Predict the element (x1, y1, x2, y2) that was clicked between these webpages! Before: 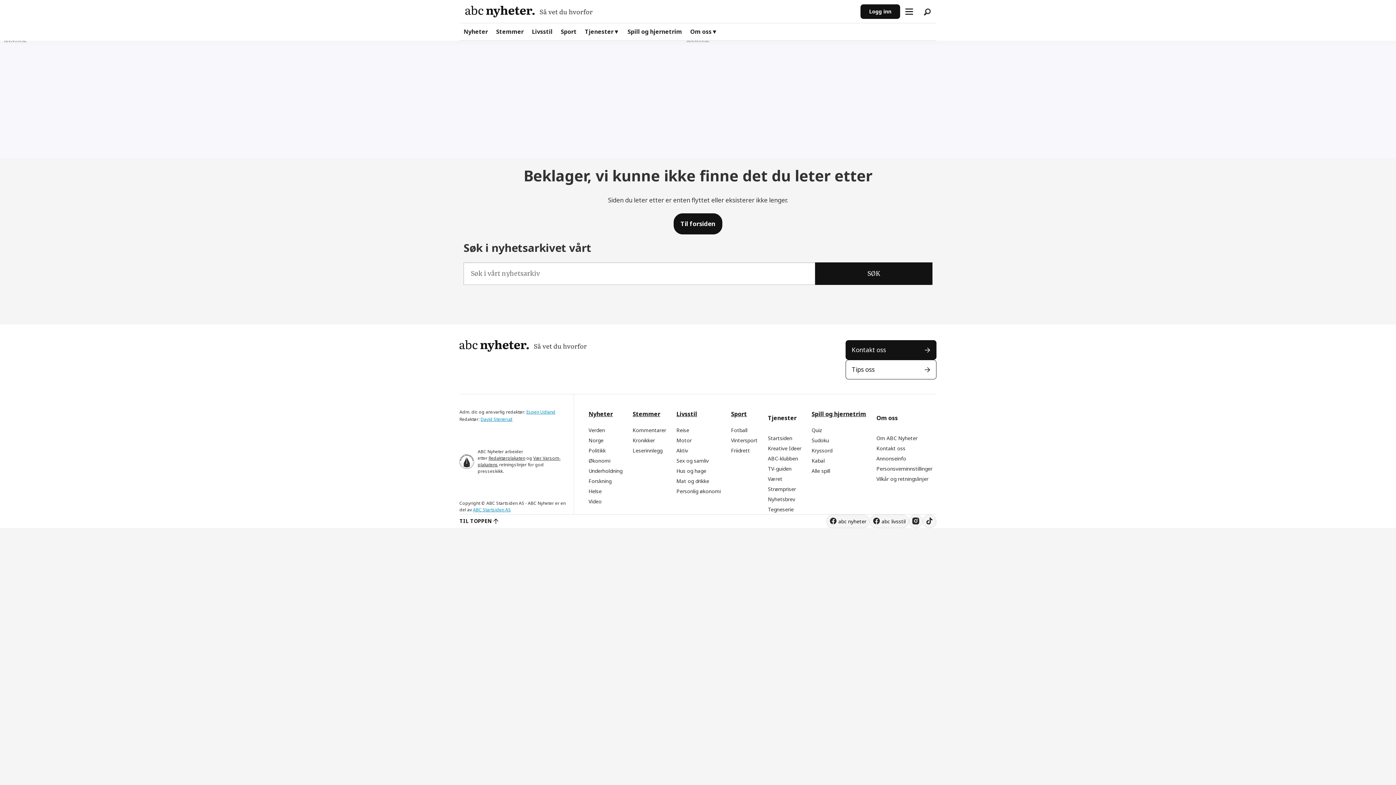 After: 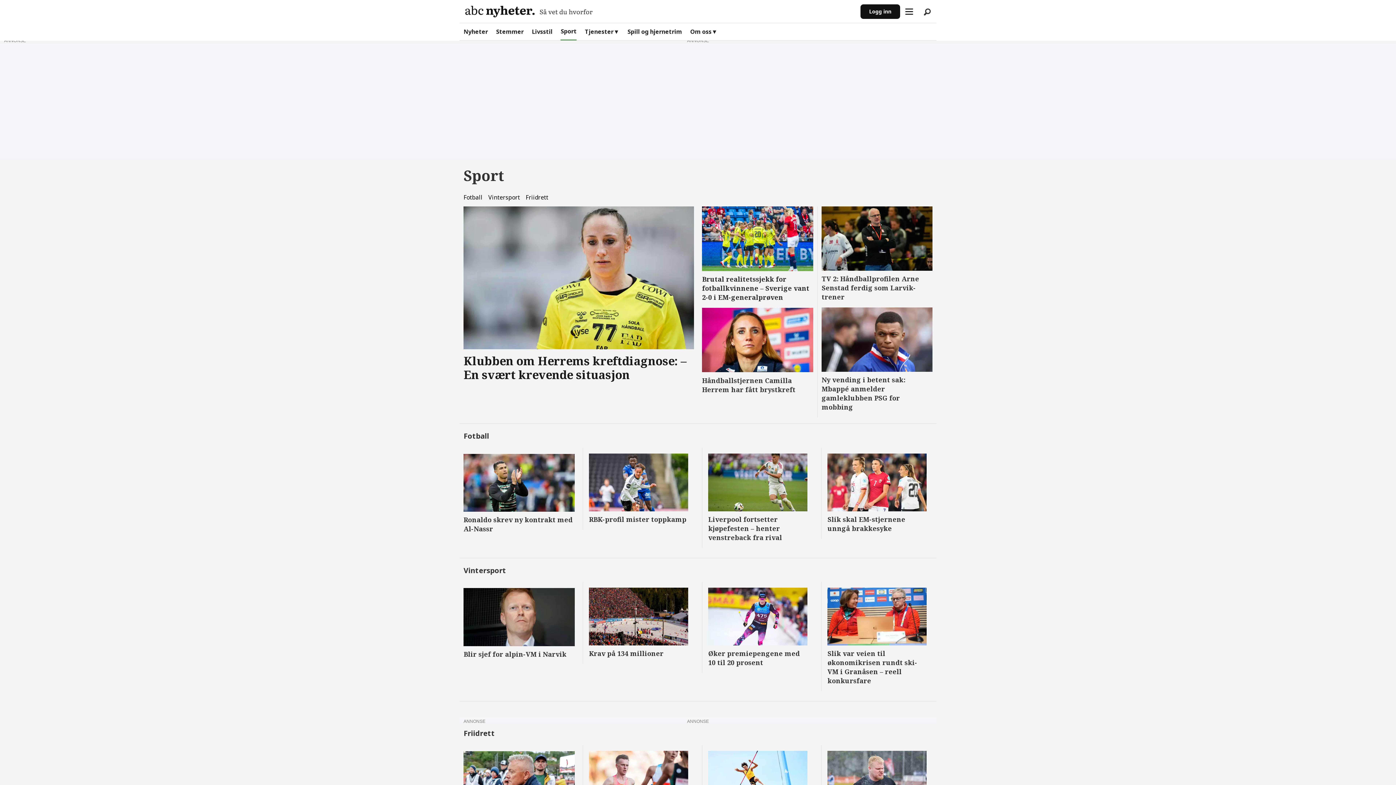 Action: label: Sport bbox: (560, 23, 576, 40)